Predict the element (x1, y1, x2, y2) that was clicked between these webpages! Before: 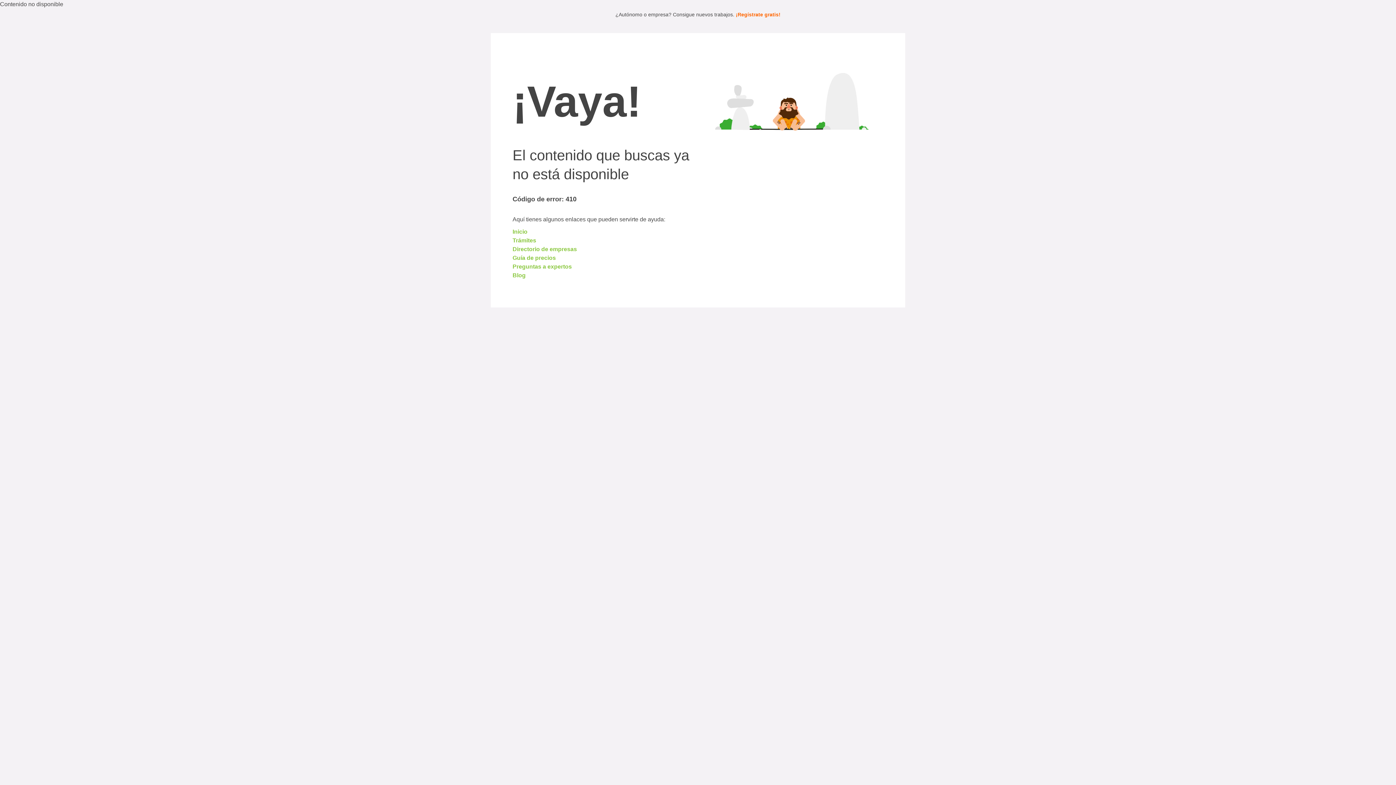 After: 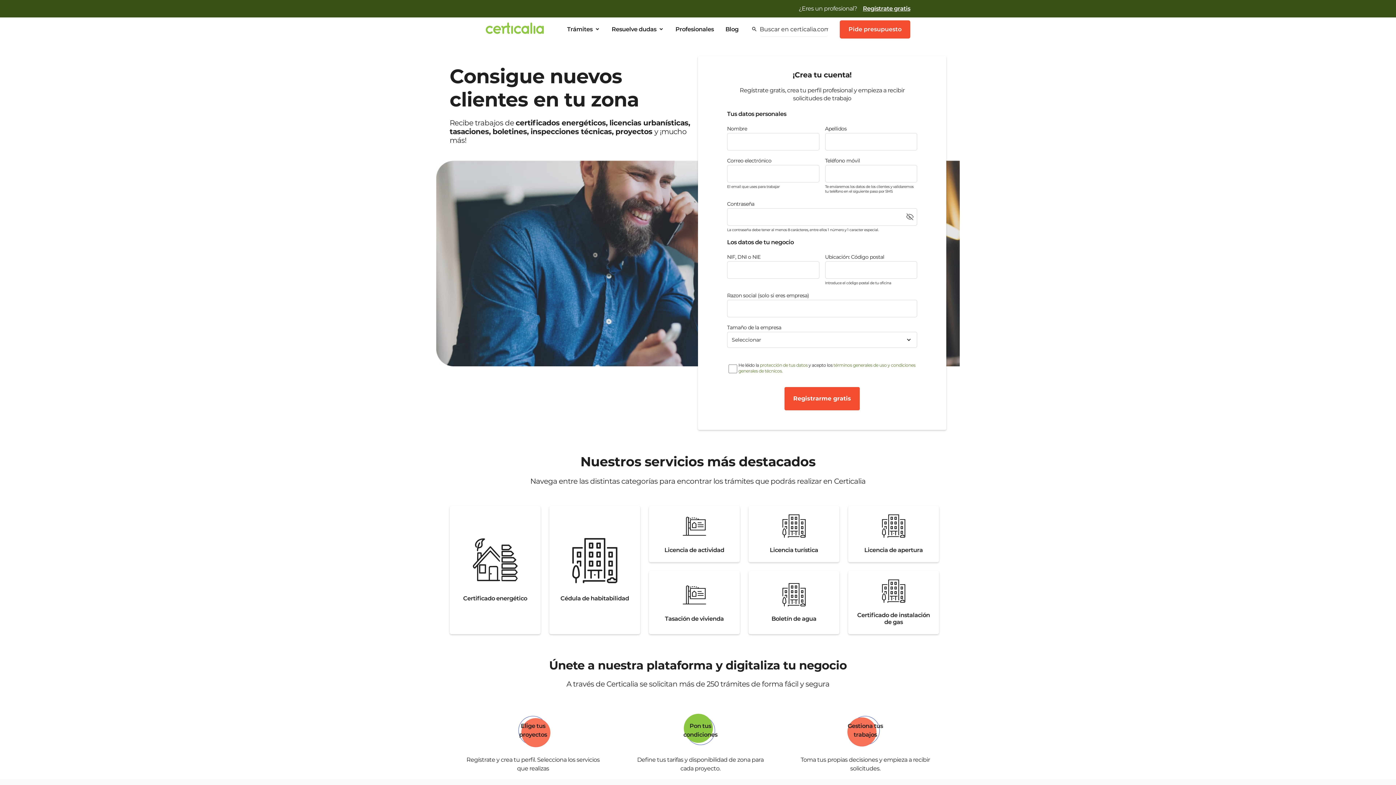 Action: bbox: (736, 11, 780, 17) label: ¡Regístrate gratis!